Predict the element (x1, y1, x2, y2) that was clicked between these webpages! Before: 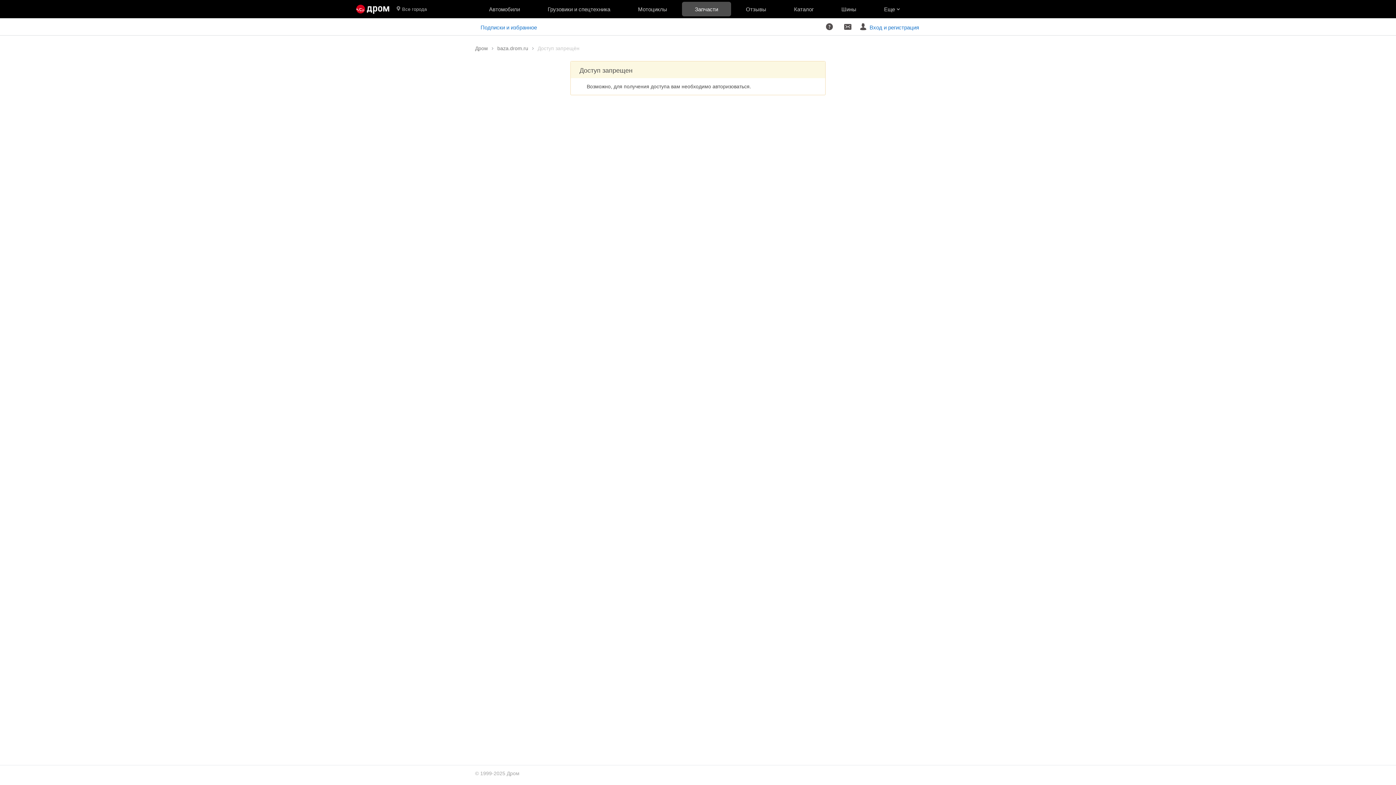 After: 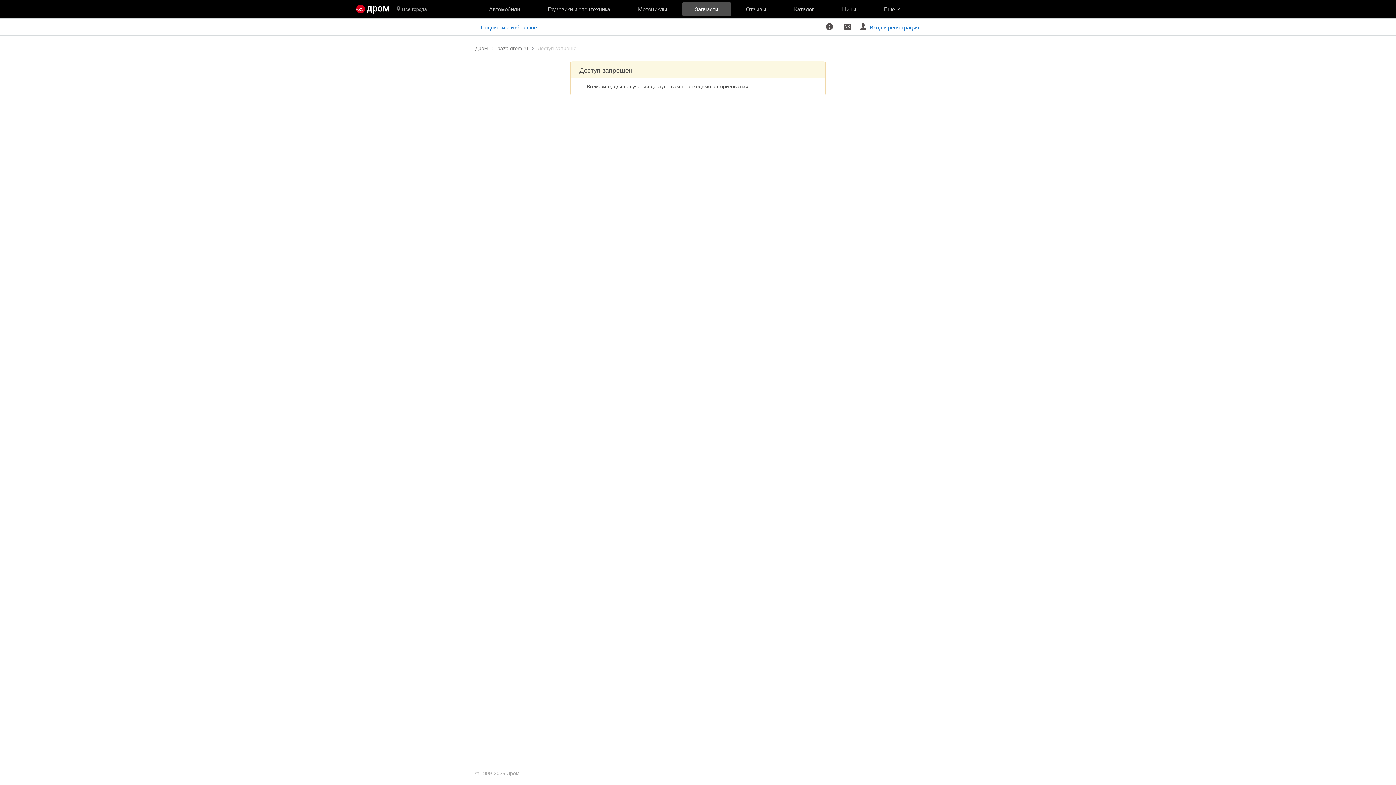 Action: bbox: (356, 0, 389, 18) label: Главная